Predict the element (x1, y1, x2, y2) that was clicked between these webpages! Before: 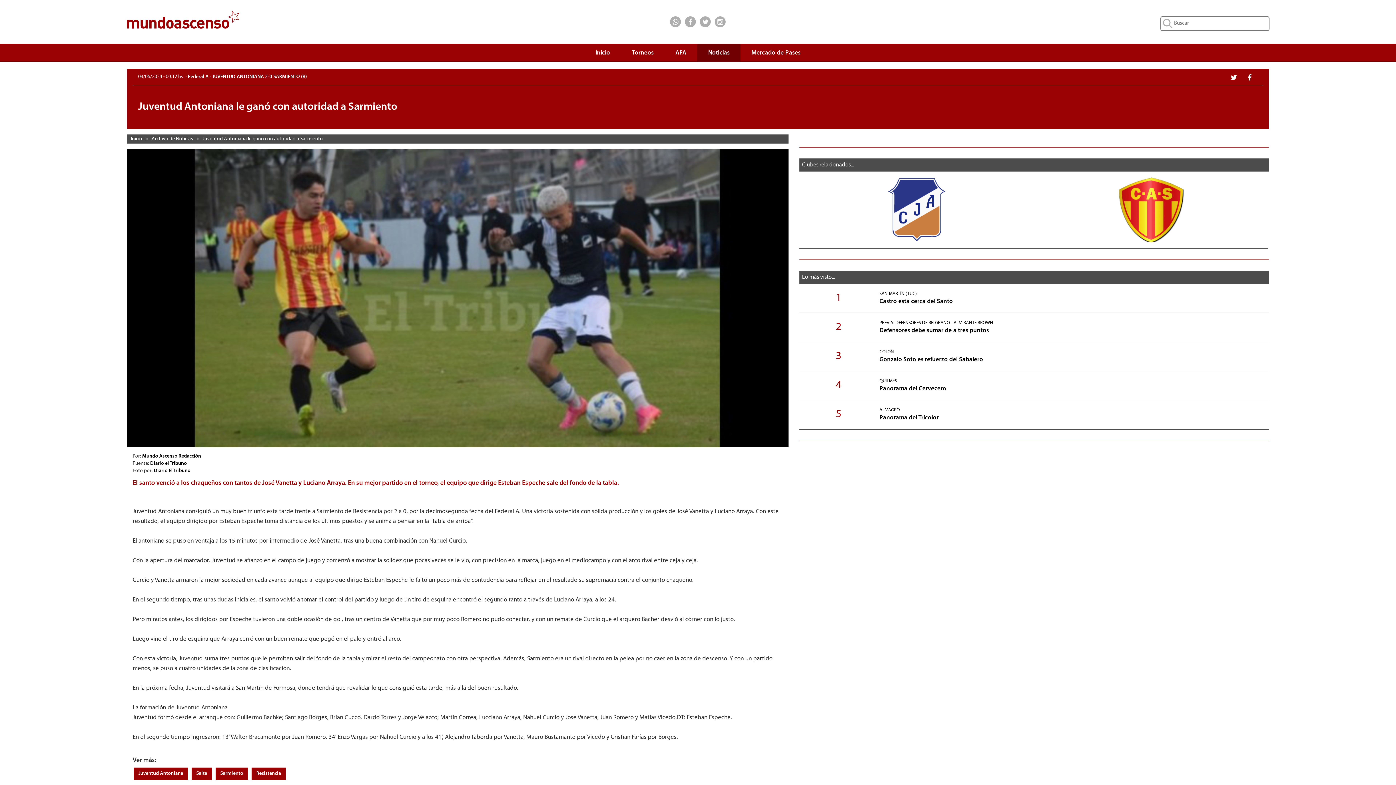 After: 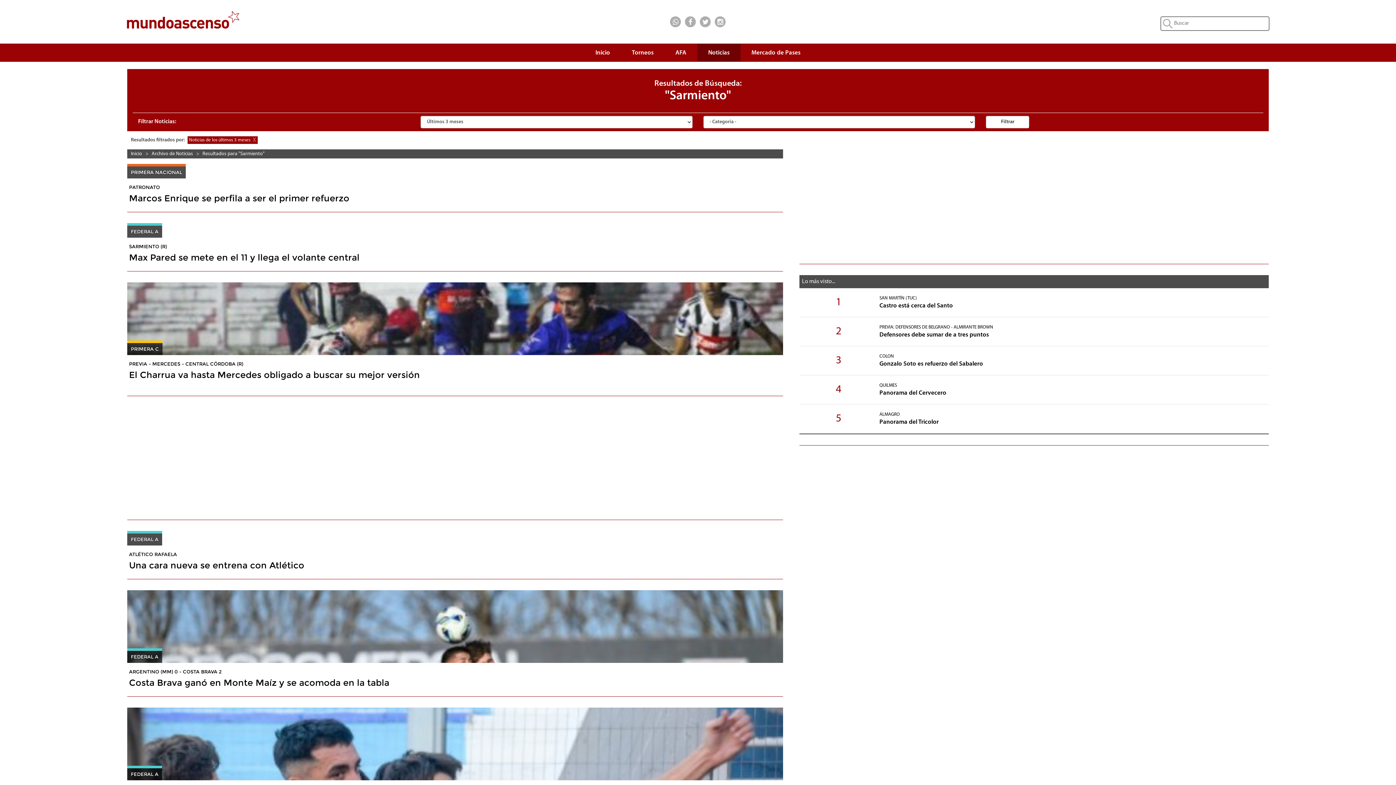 Action: bbox: (215, 767, 247, 780) label: Sarmiento